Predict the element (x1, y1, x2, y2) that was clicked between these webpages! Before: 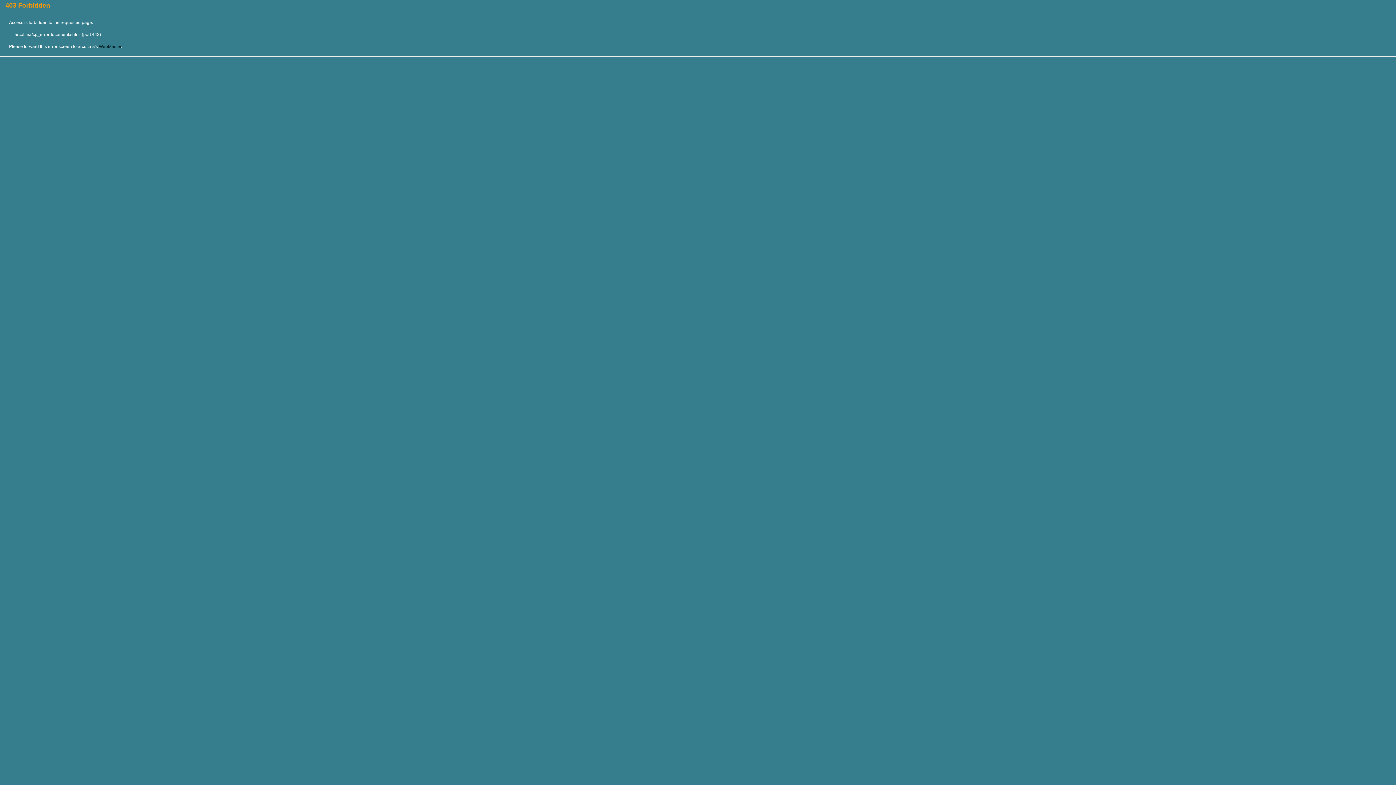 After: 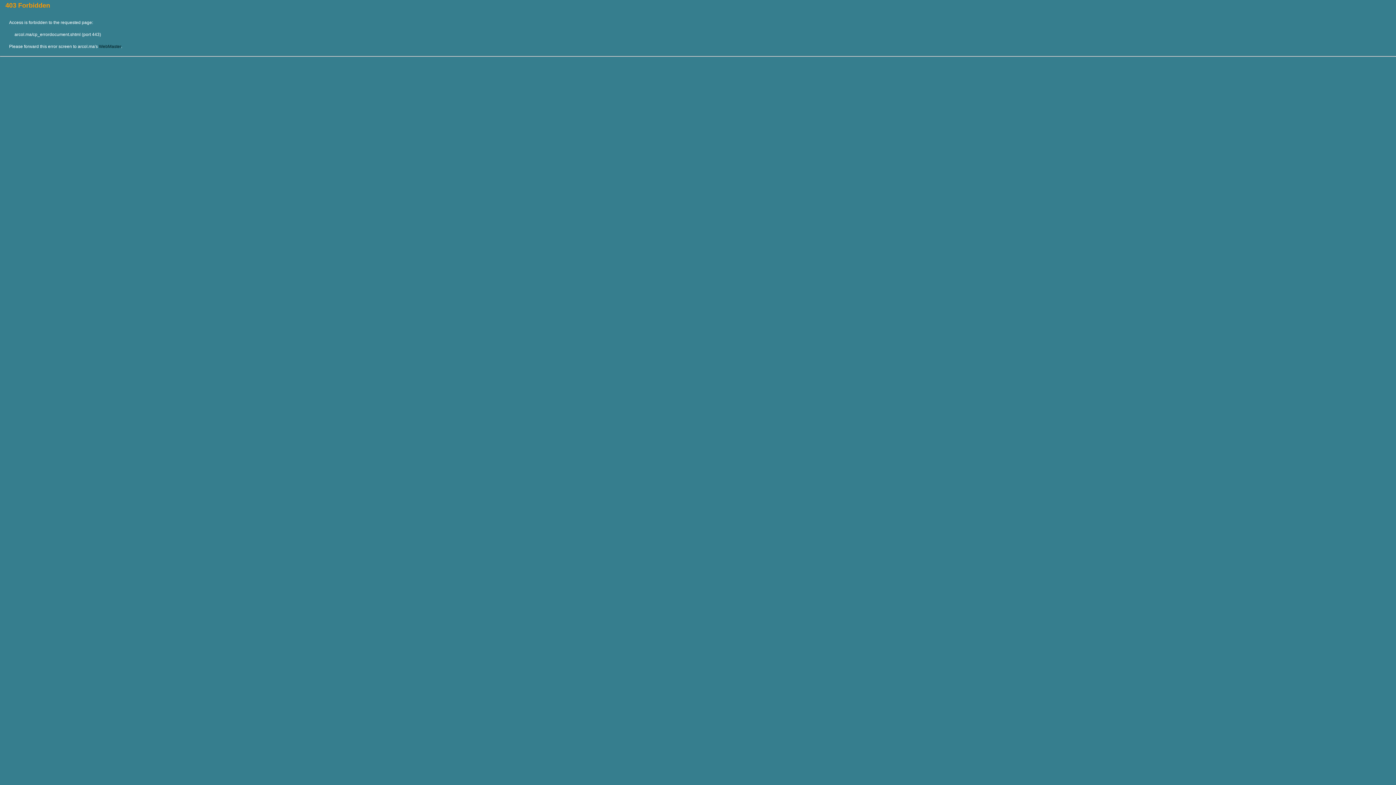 Action: bbox: (98, 44, 121, 49) label: WebMaster